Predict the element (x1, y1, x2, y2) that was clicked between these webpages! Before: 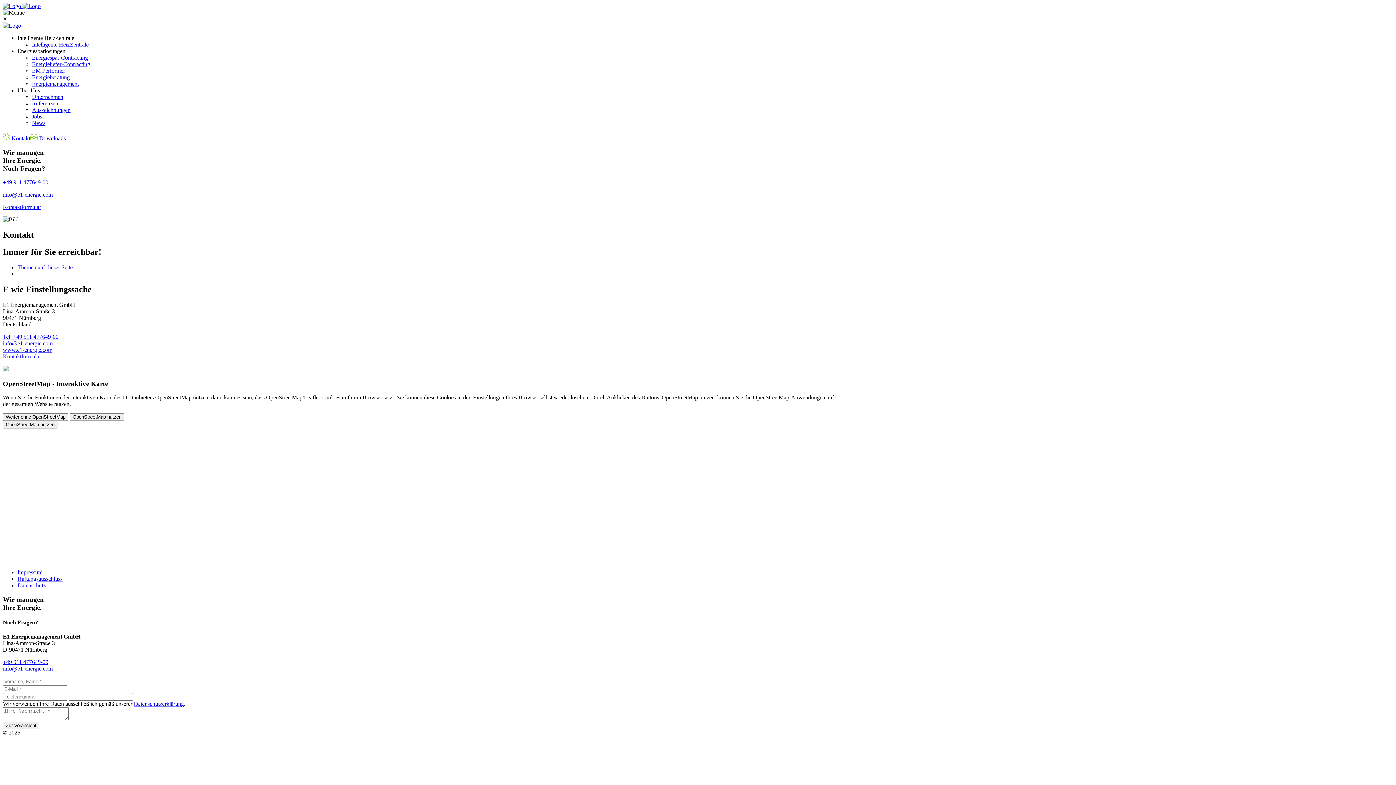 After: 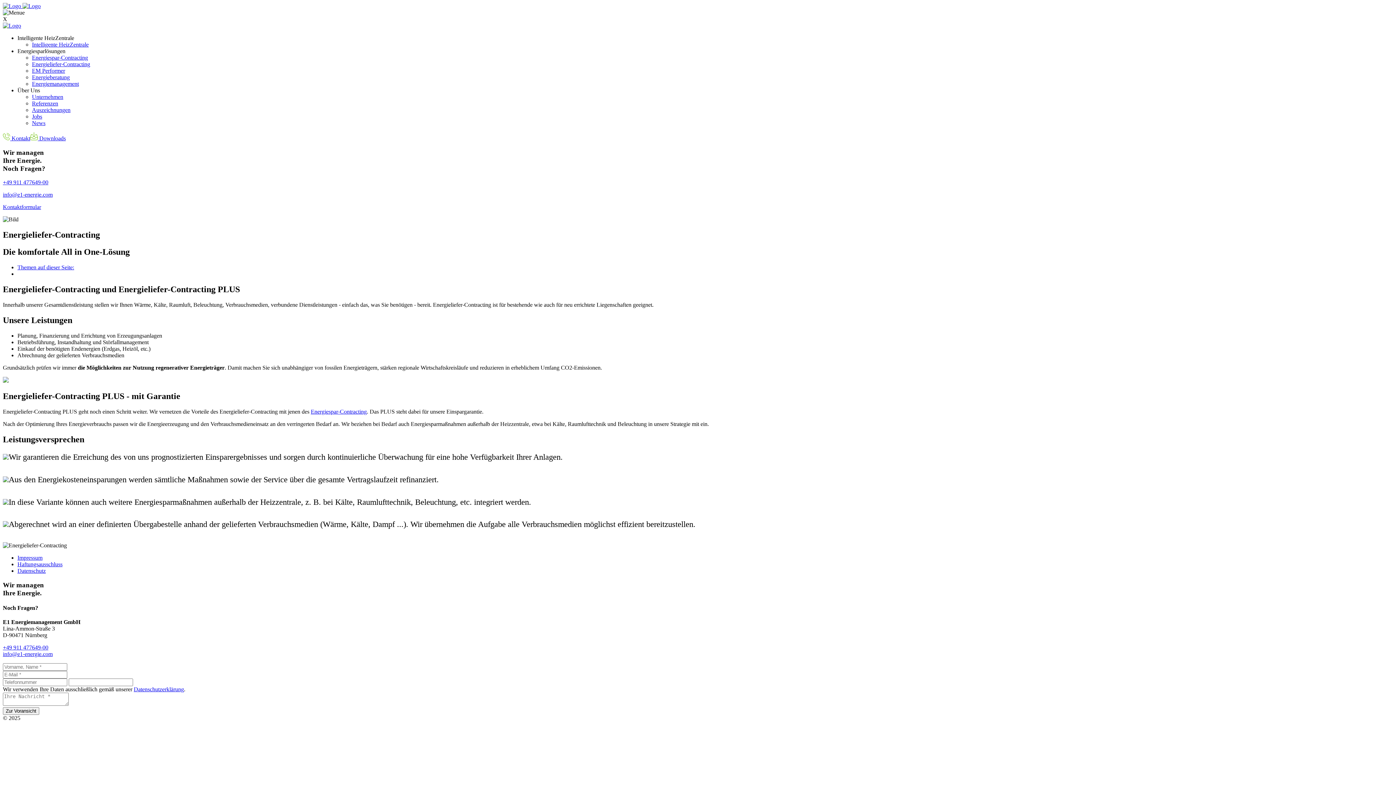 Action: label: Energieliefer-Contracting bbox: (32, 61, 90, 67)